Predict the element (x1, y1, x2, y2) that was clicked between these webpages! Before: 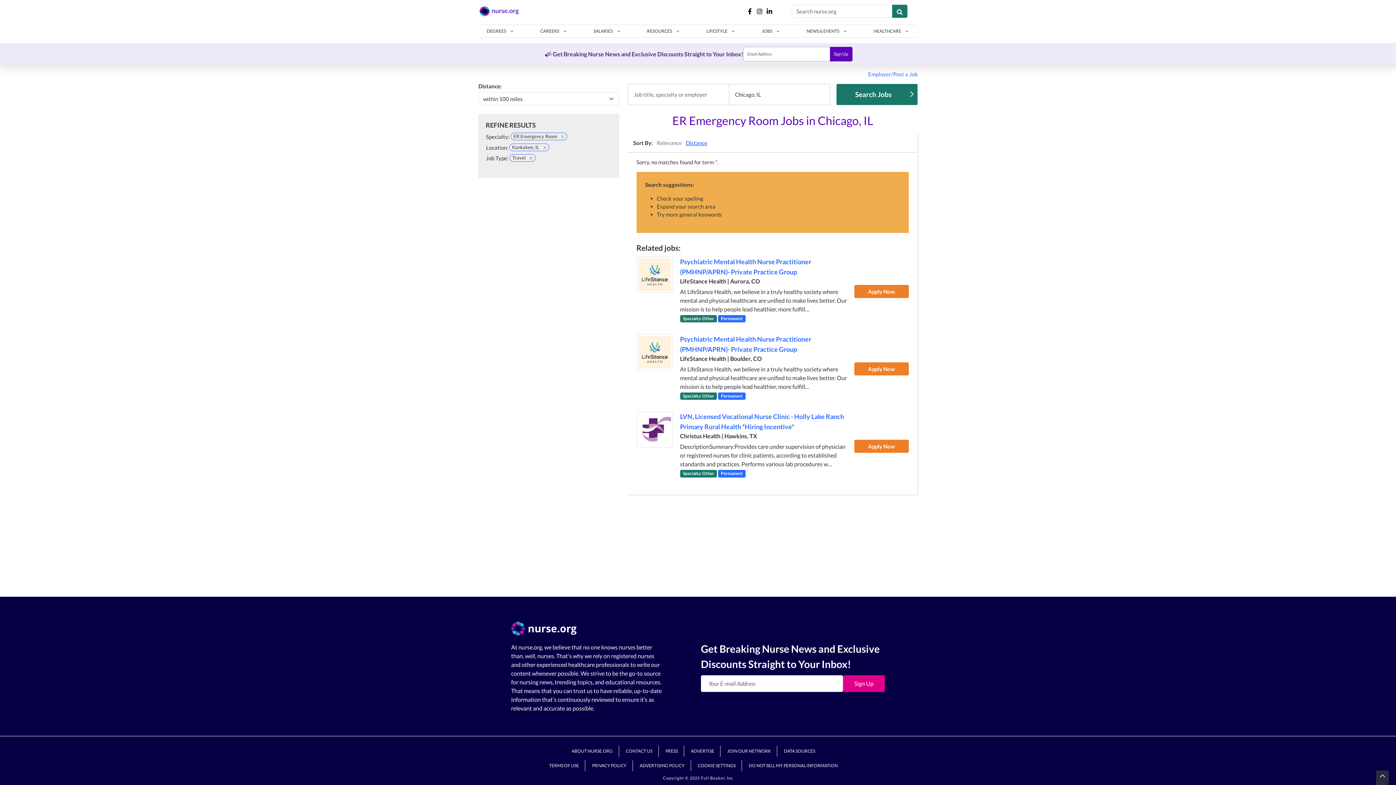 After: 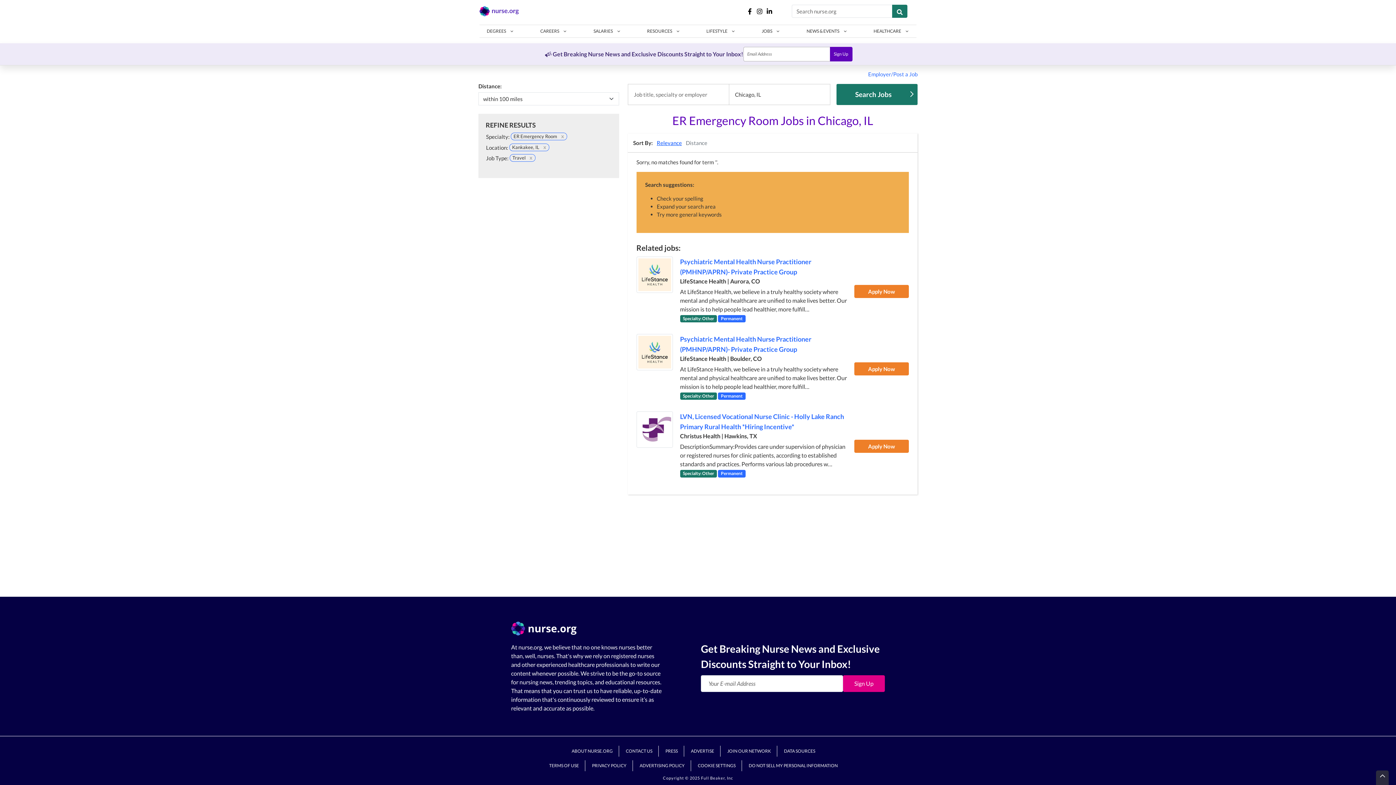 Action: bbox: (656, 139, 682, 146) label: Relevance